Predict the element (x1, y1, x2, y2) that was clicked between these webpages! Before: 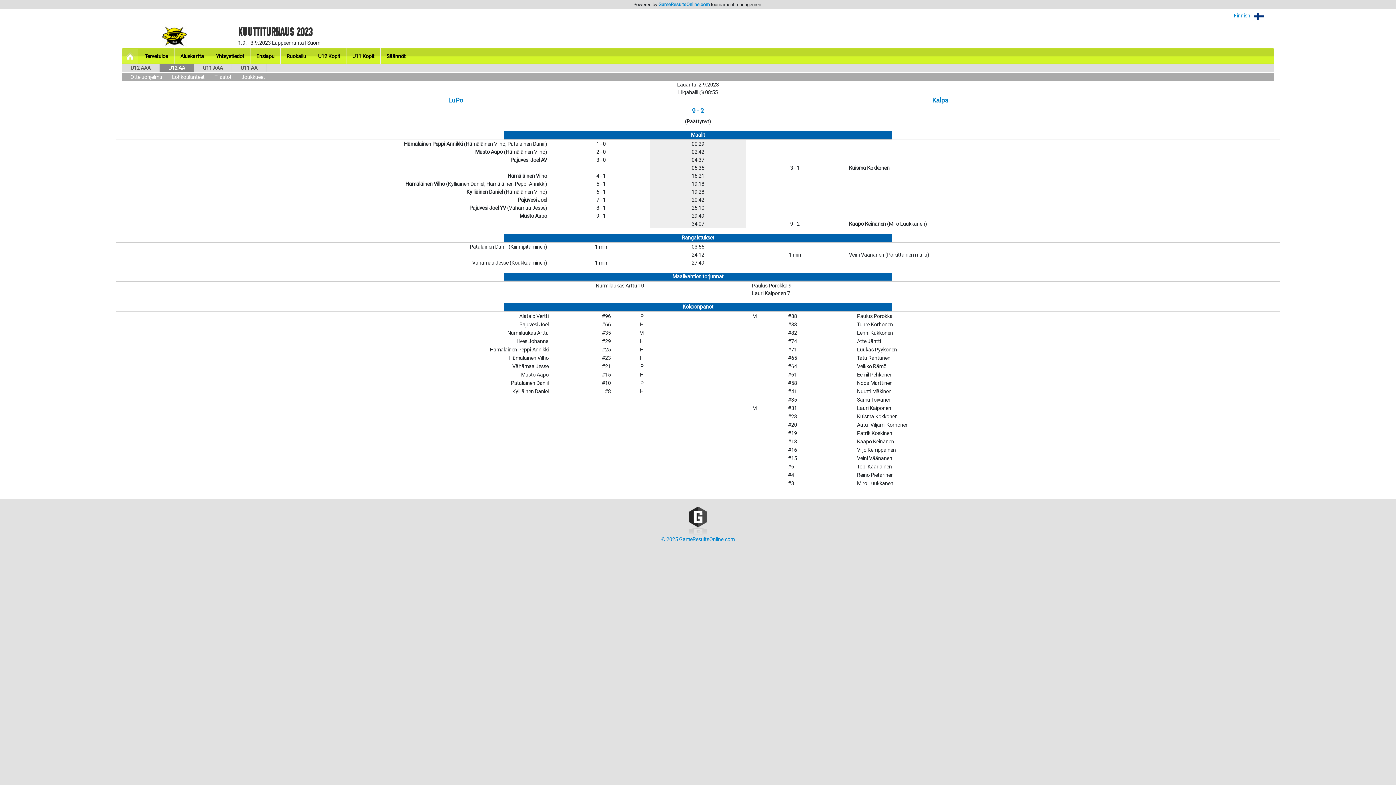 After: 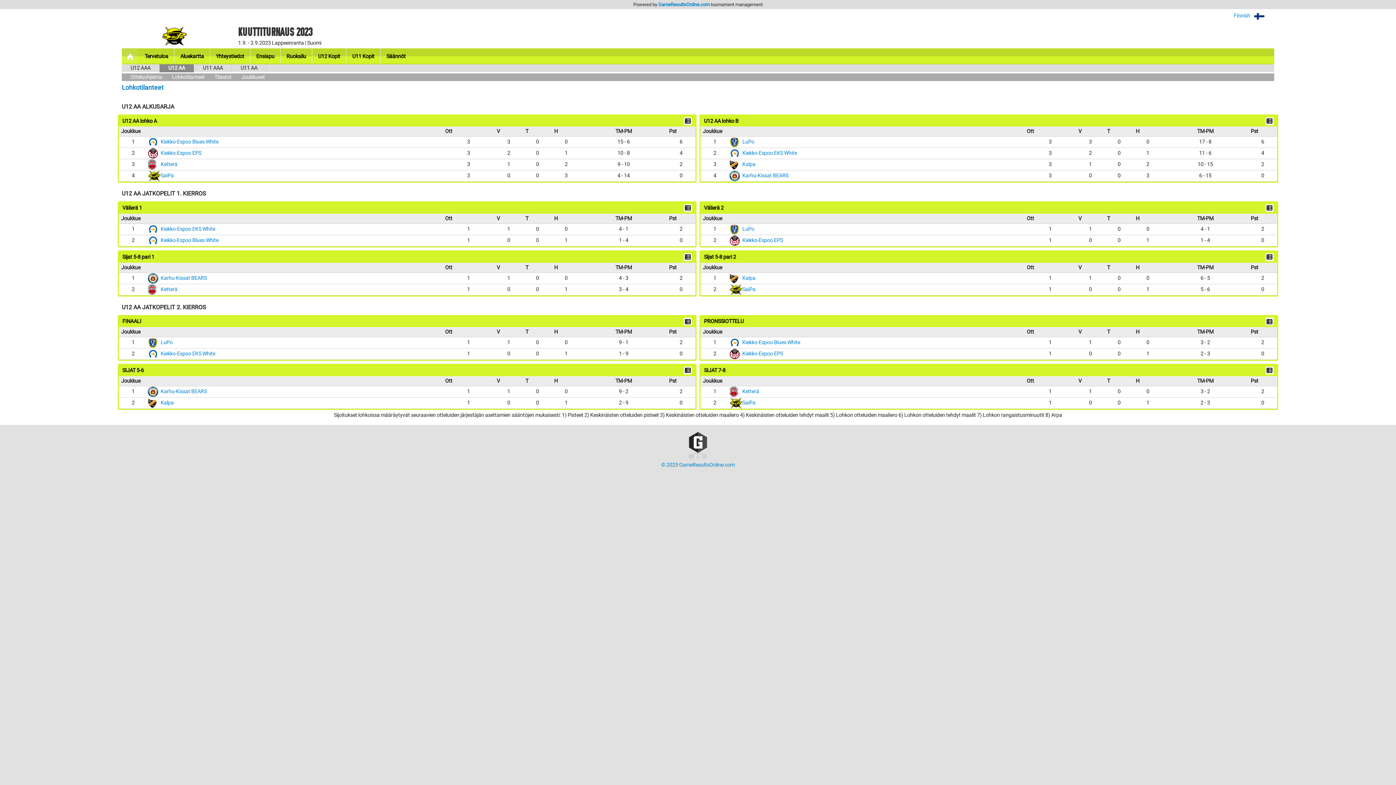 Action: bbox: (163, 74, 204, 80) label: Lohkotilanteet